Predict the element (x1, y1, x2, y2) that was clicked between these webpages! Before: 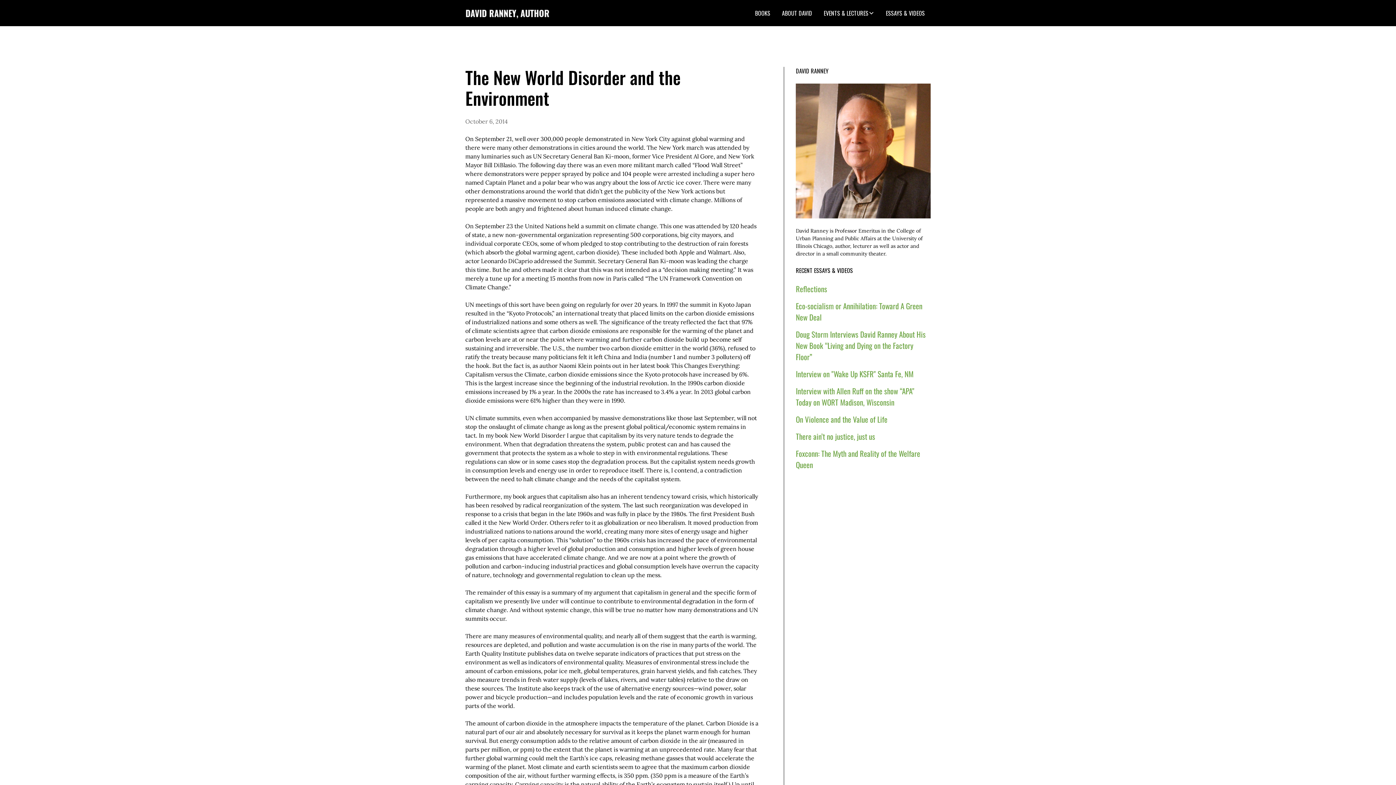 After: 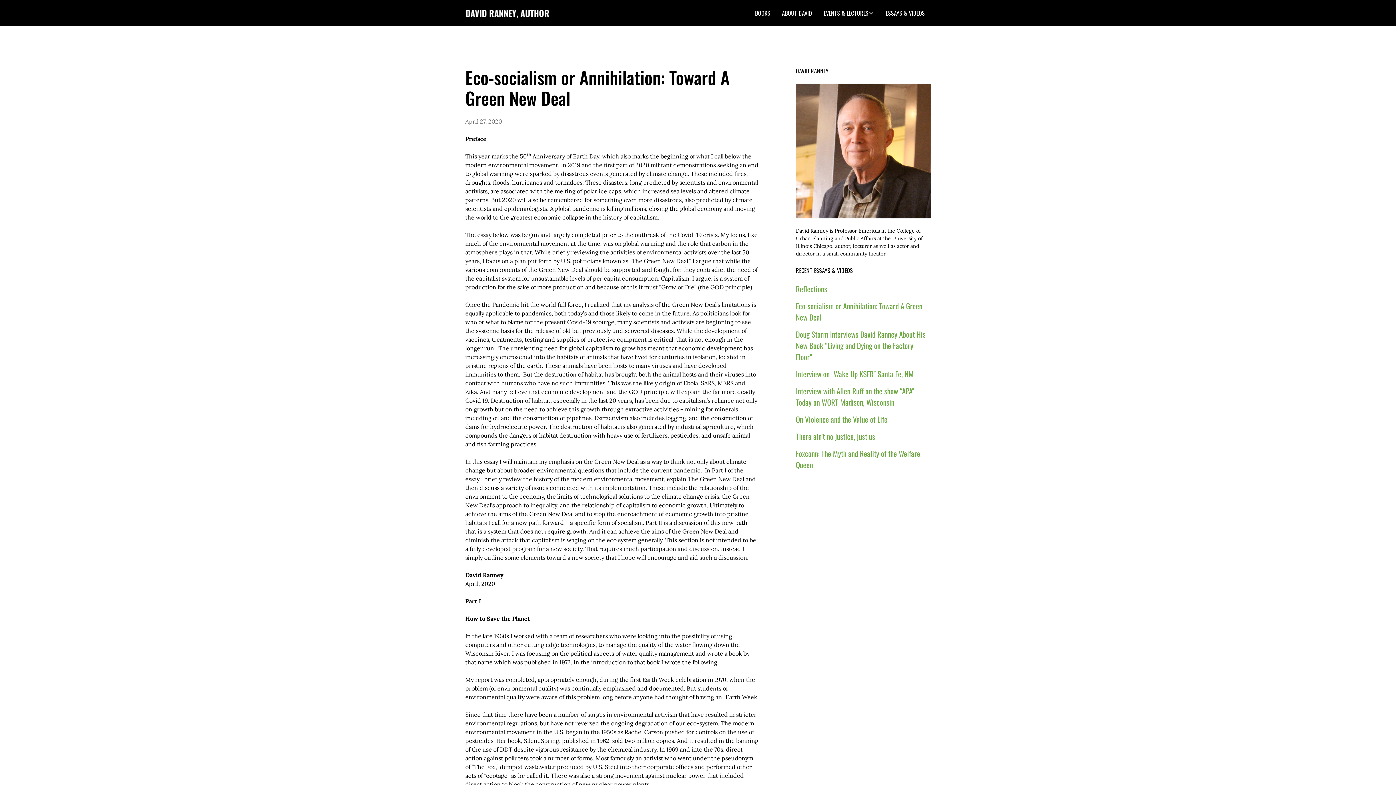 Action: bbox: (796, 300, 922, 322) label: Eco-socialism or Annihilation: Toward A Green New Deal